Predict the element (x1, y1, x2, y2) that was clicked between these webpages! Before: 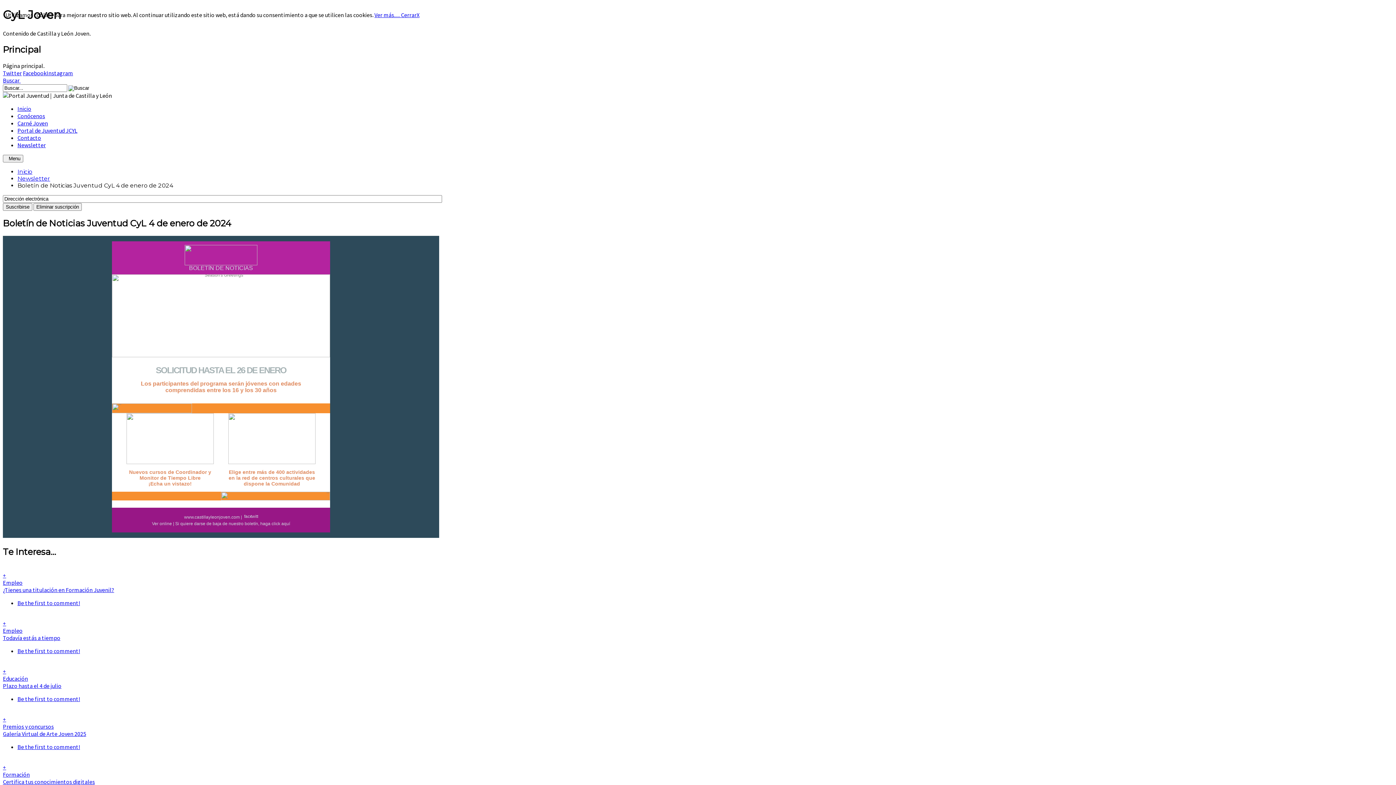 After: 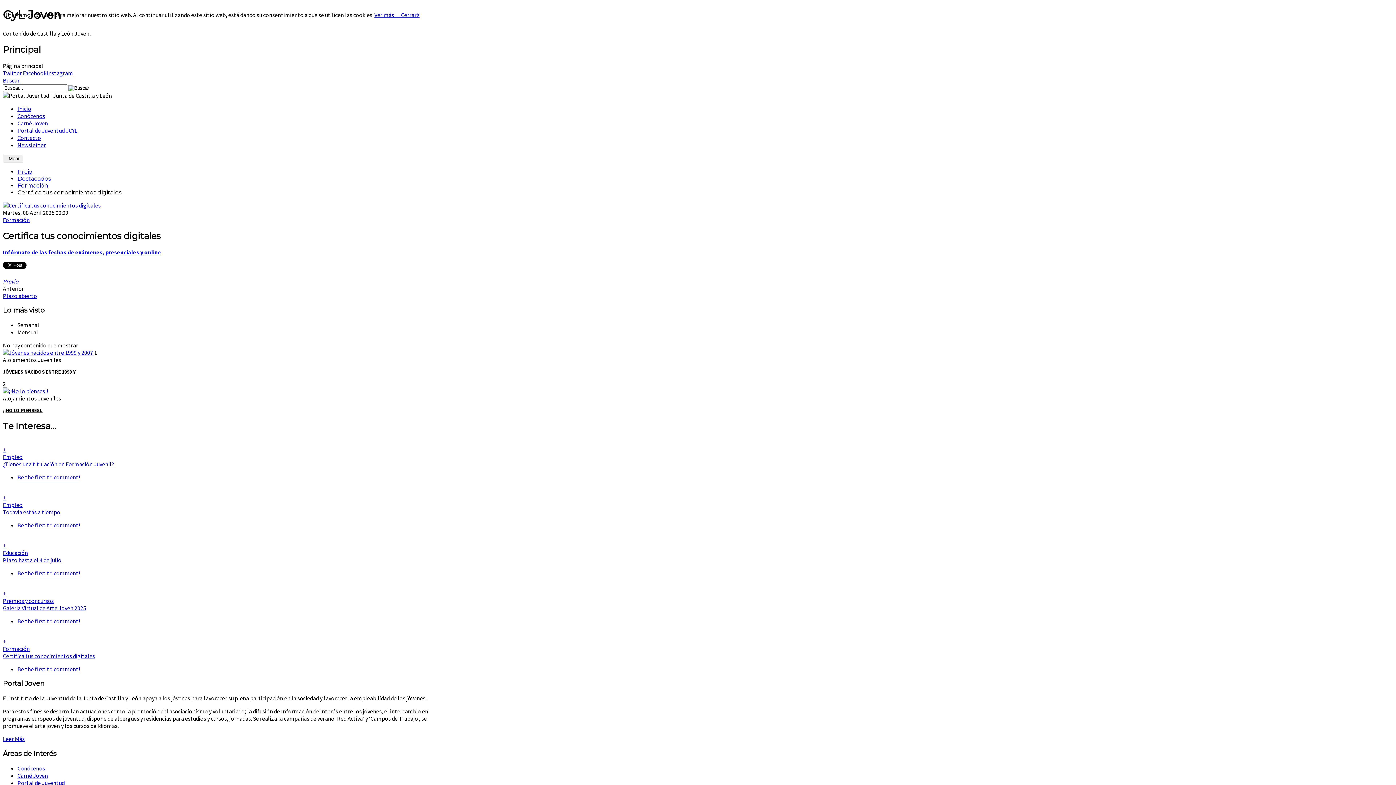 Action: bbox: (2, 771, 29, 778) label: Formación